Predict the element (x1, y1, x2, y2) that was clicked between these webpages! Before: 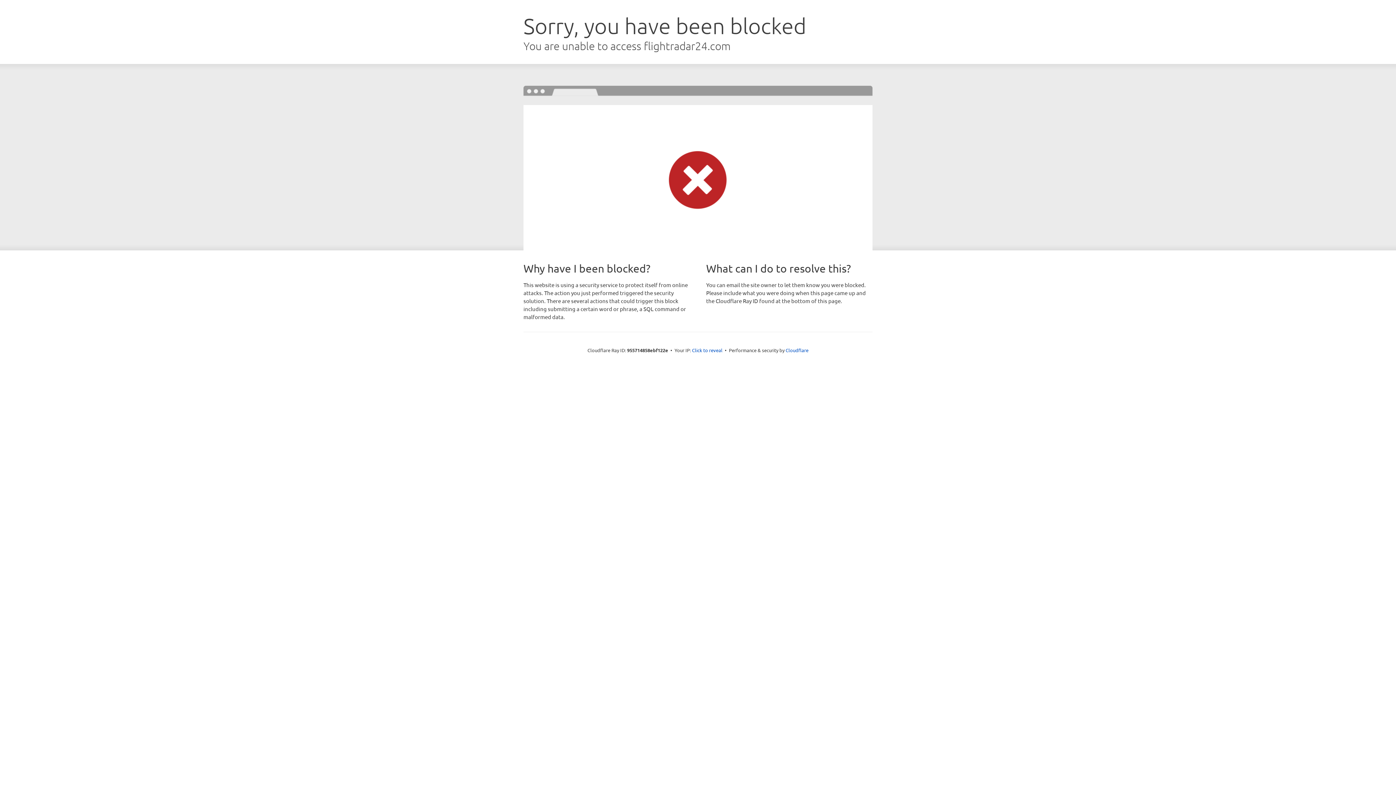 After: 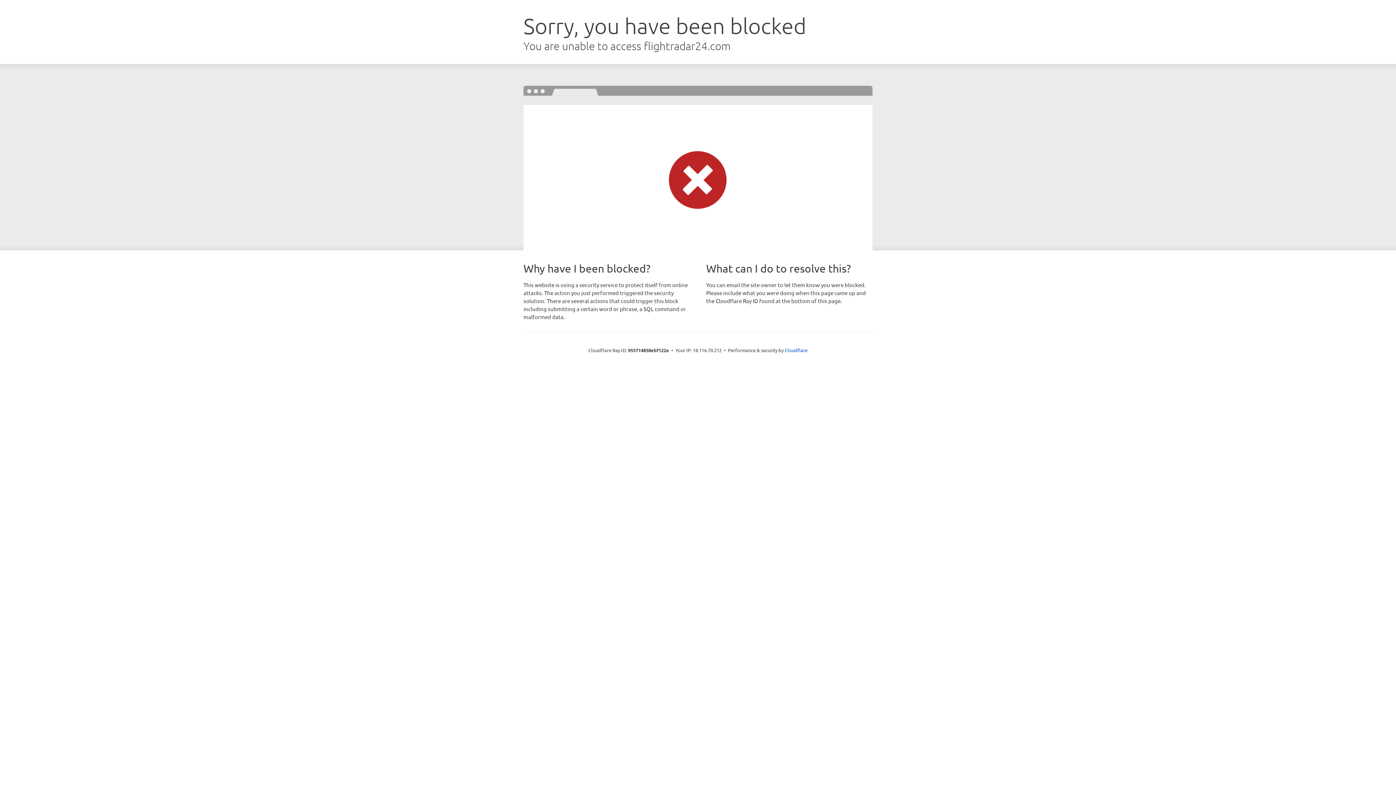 Action: bbox: (692, 346, 722, 353) label: Click to reveal